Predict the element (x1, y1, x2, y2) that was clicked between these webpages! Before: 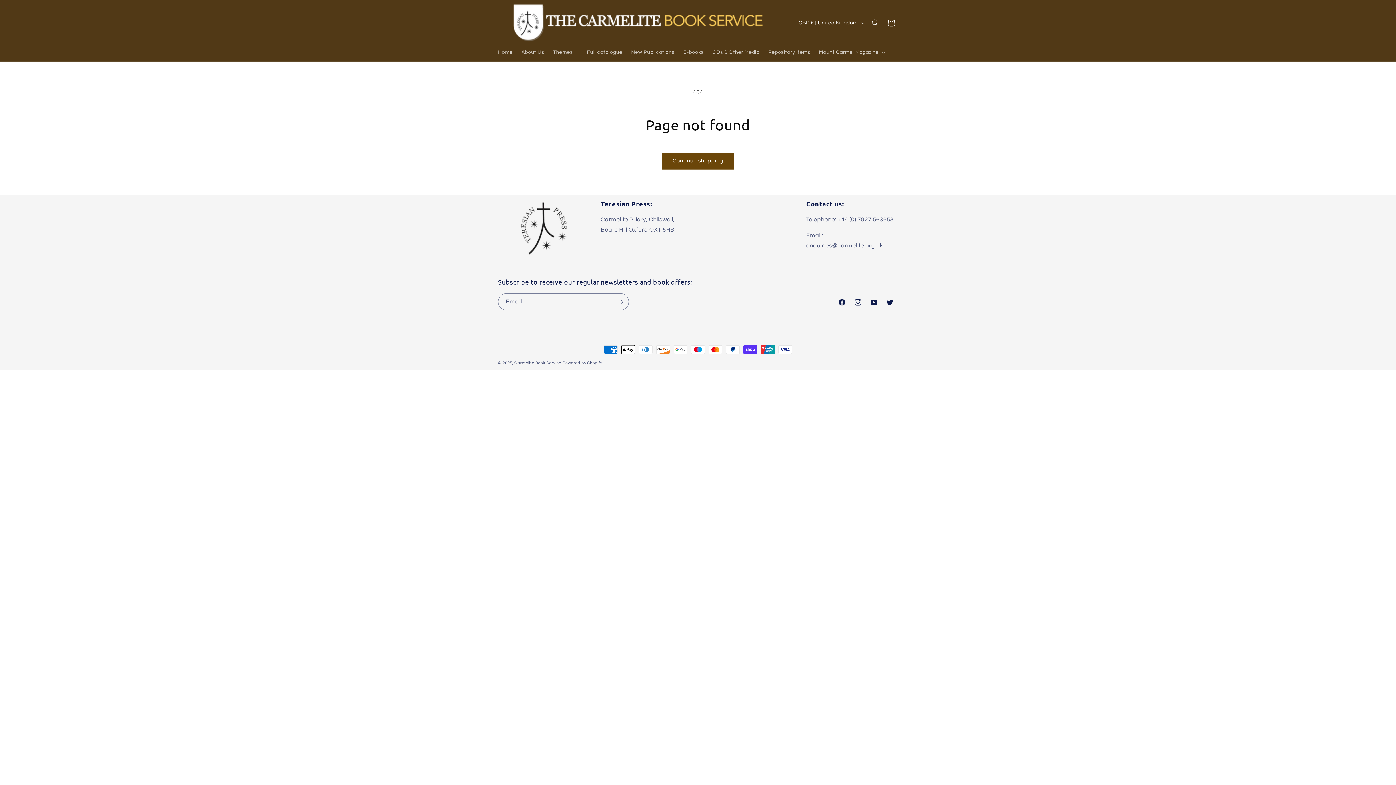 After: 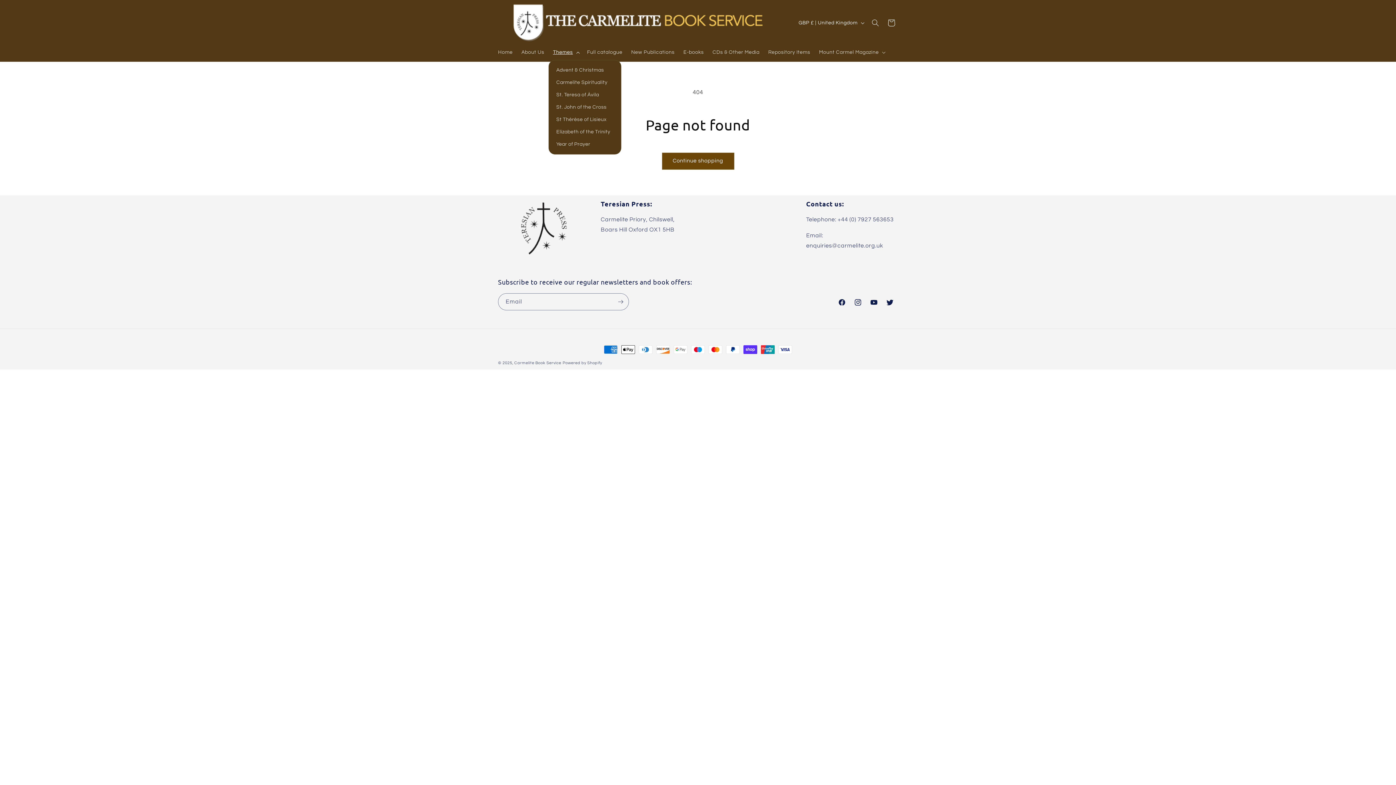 Action: label: Themes bbox: (548, 44, 582, 59)